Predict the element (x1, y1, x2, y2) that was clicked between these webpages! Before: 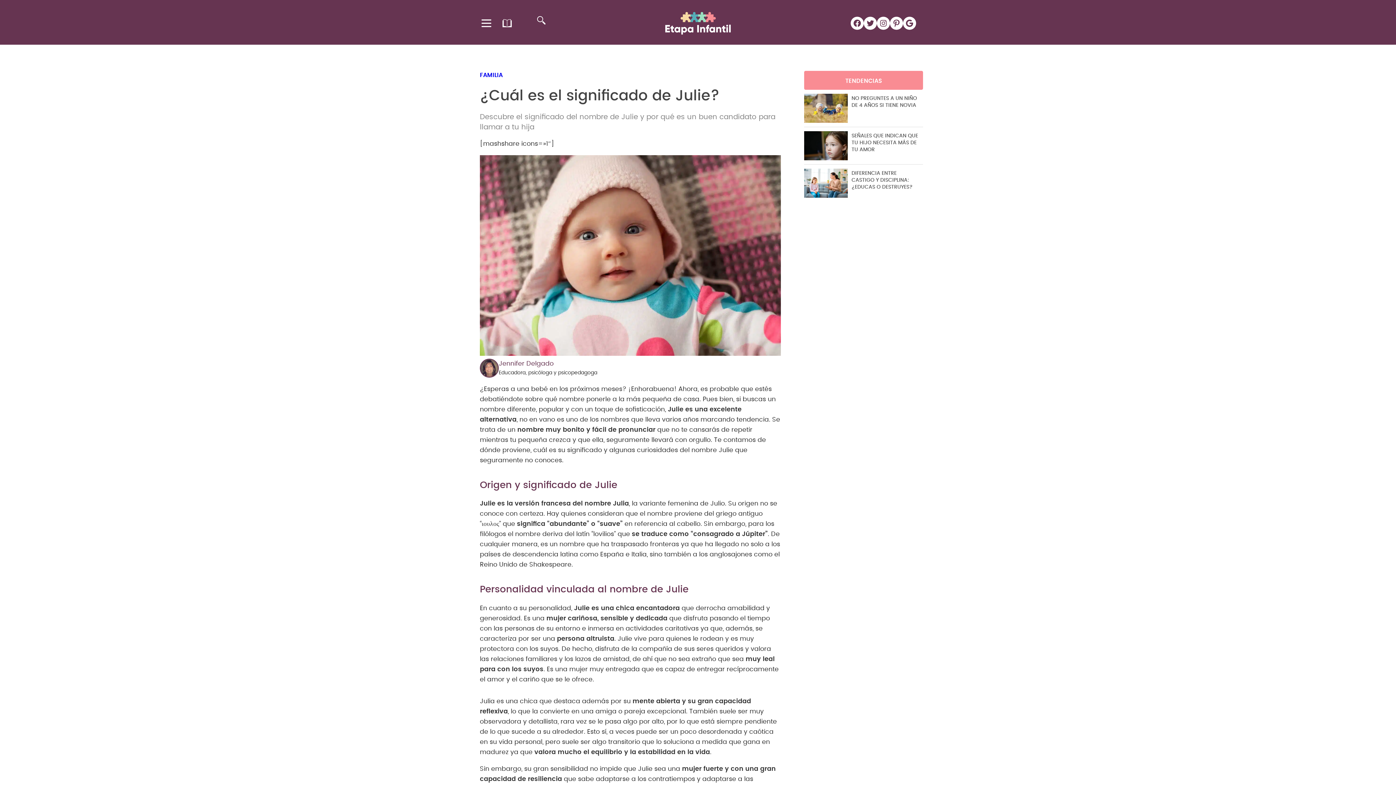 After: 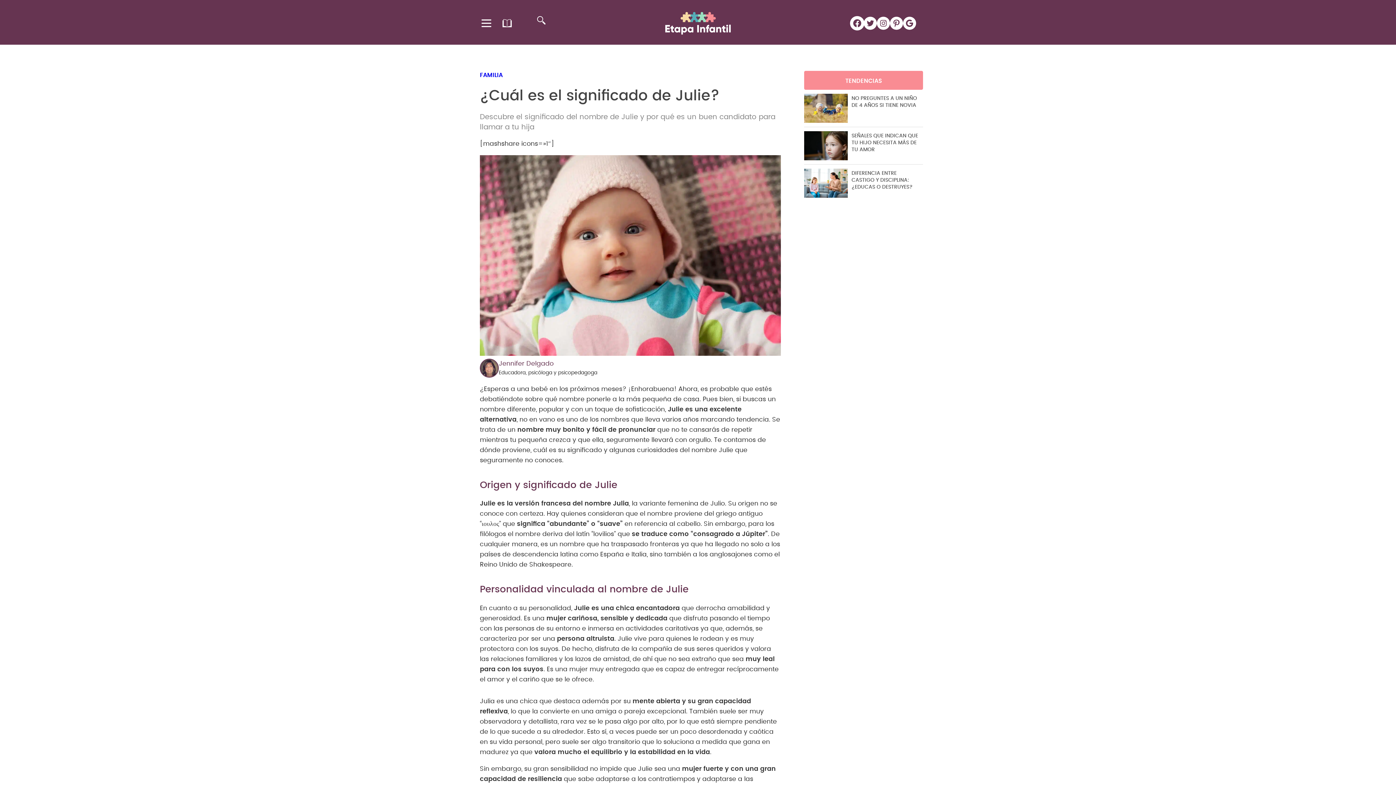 Action: bbox: (850, 16, 864, 29) label: Facebook